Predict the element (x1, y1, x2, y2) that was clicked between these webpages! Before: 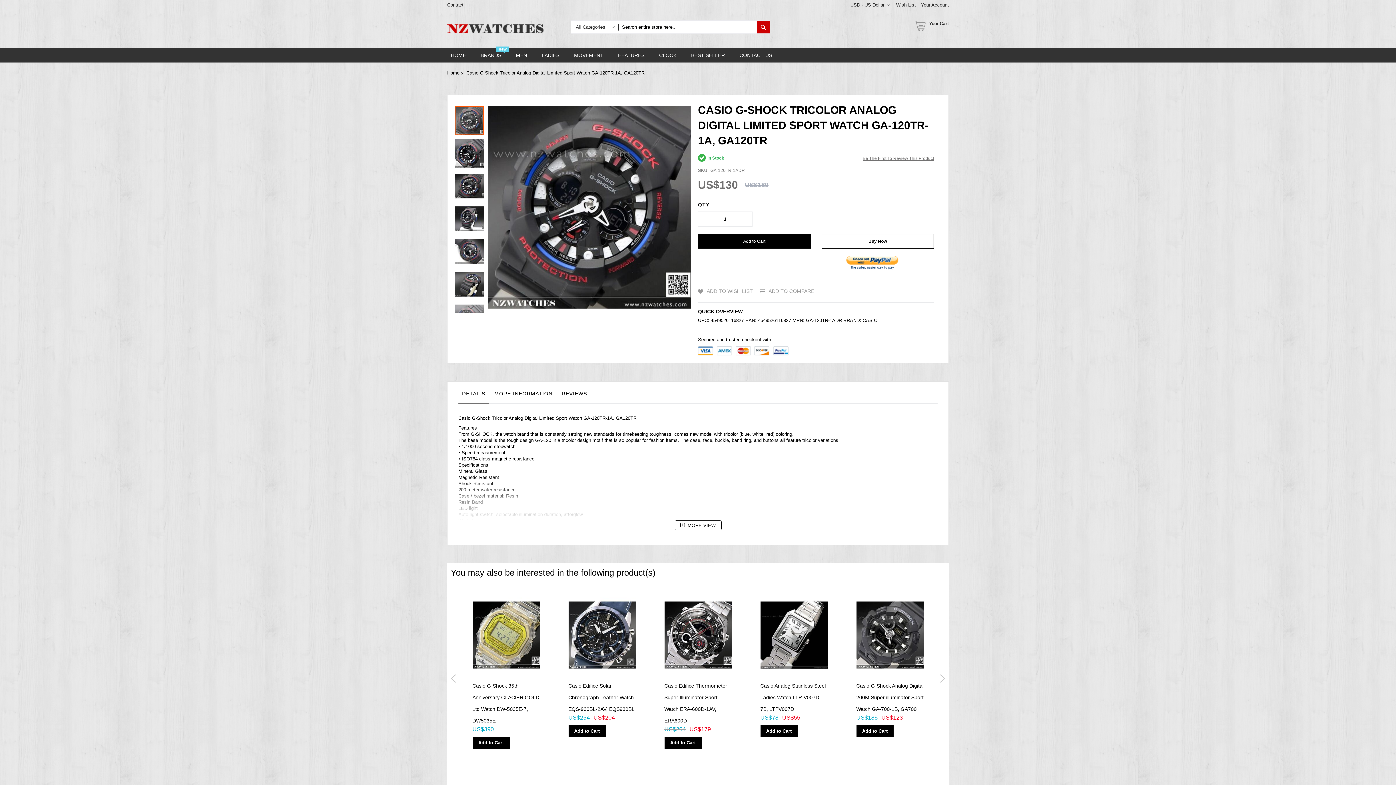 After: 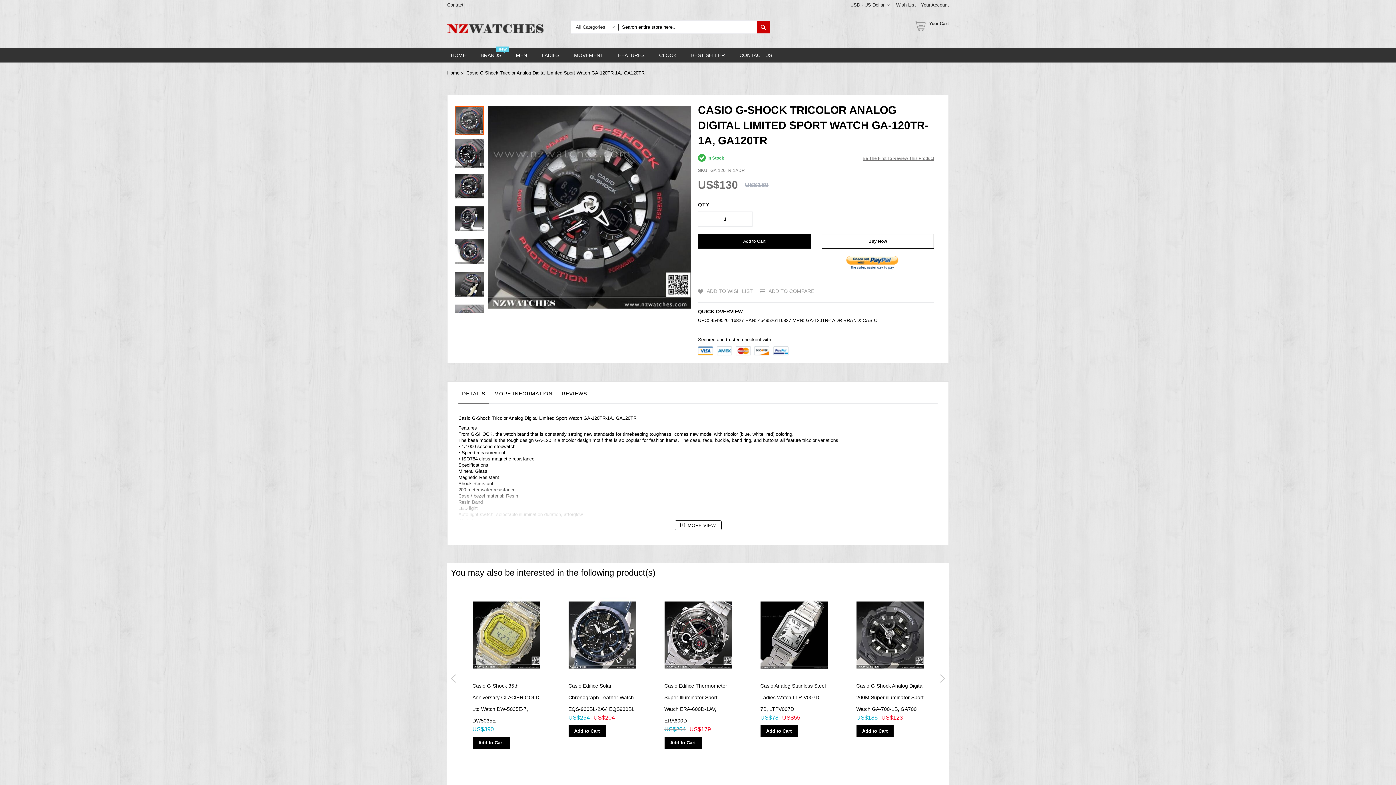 Action: bbox: (458, 387, 489, 403) label: DETAILS